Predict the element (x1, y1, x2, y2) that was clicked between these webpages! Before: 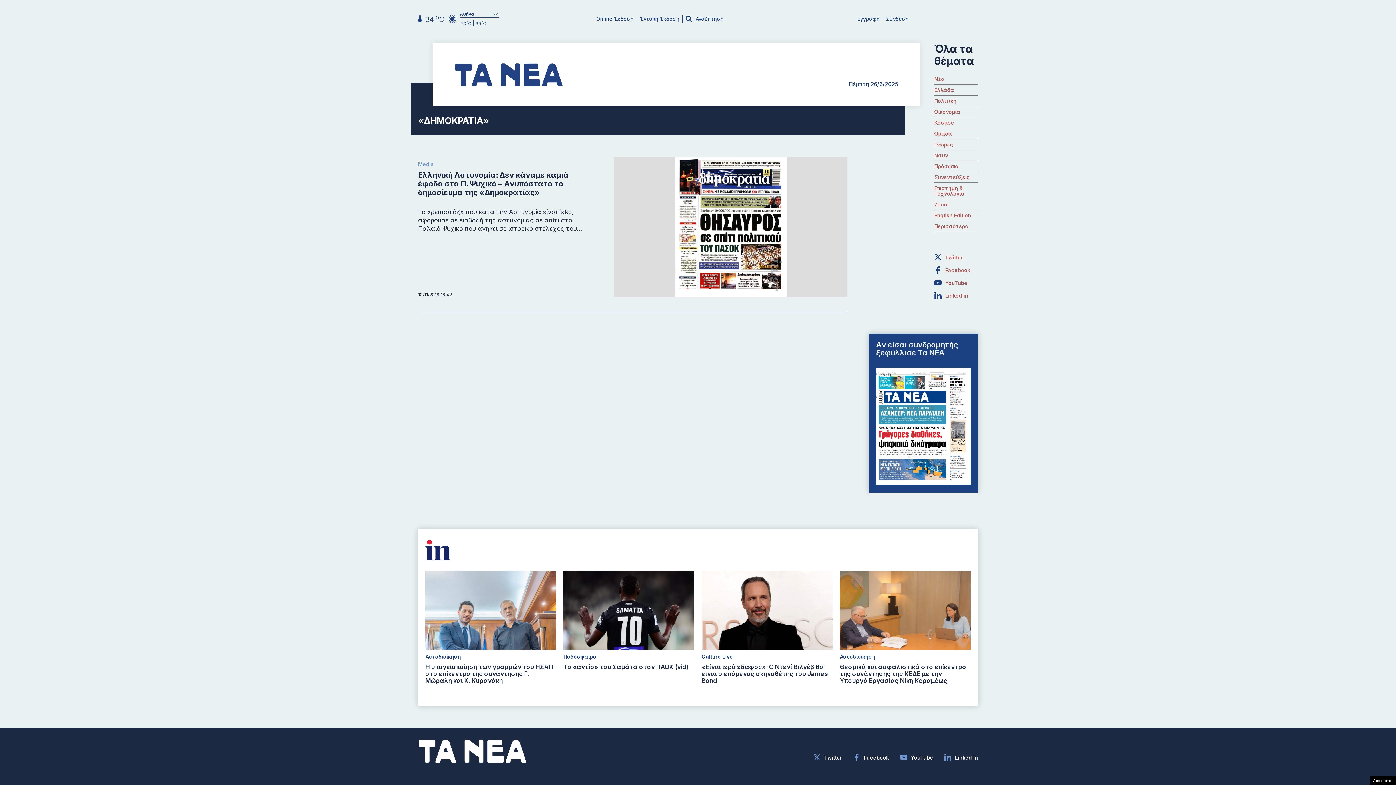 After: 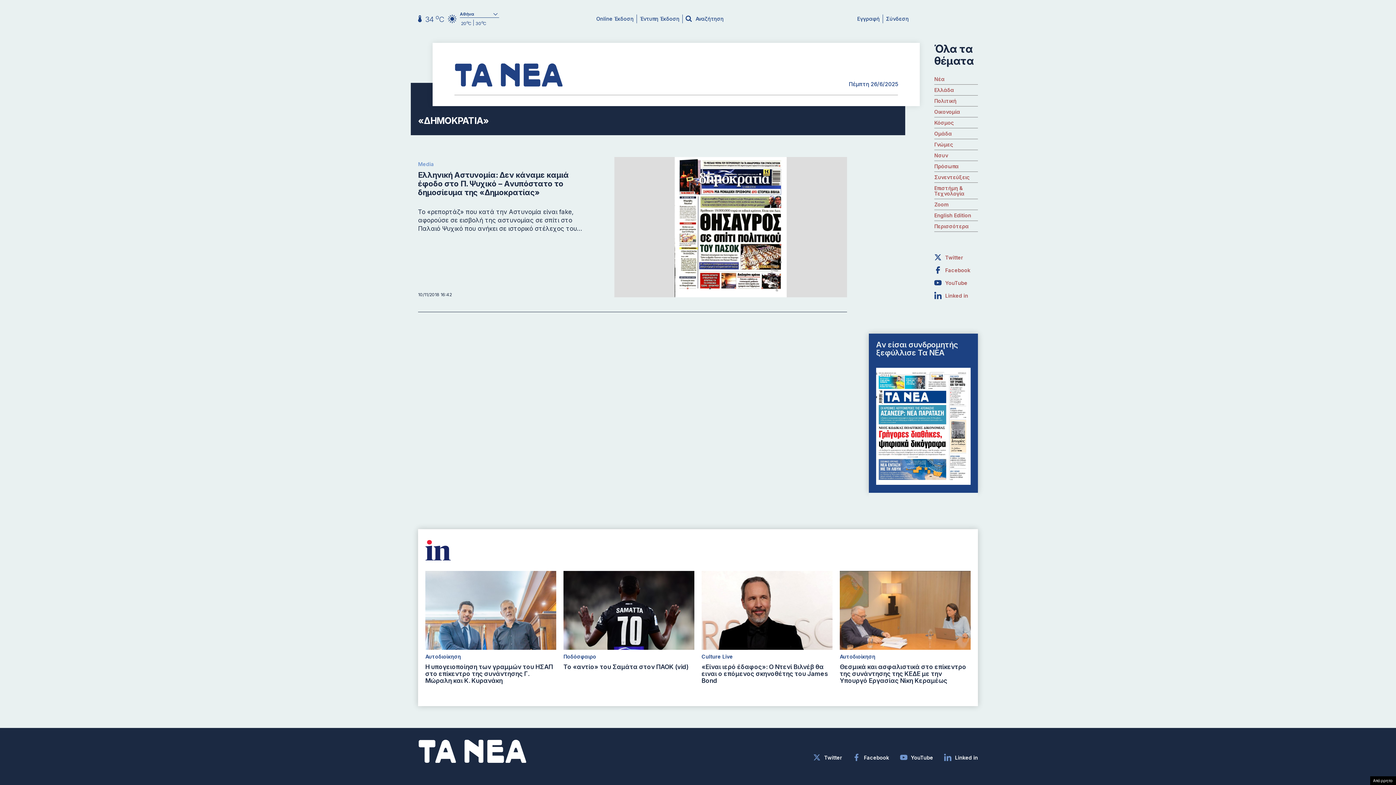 Action: label: Linked in bbox: (944, 754, 978, 761)